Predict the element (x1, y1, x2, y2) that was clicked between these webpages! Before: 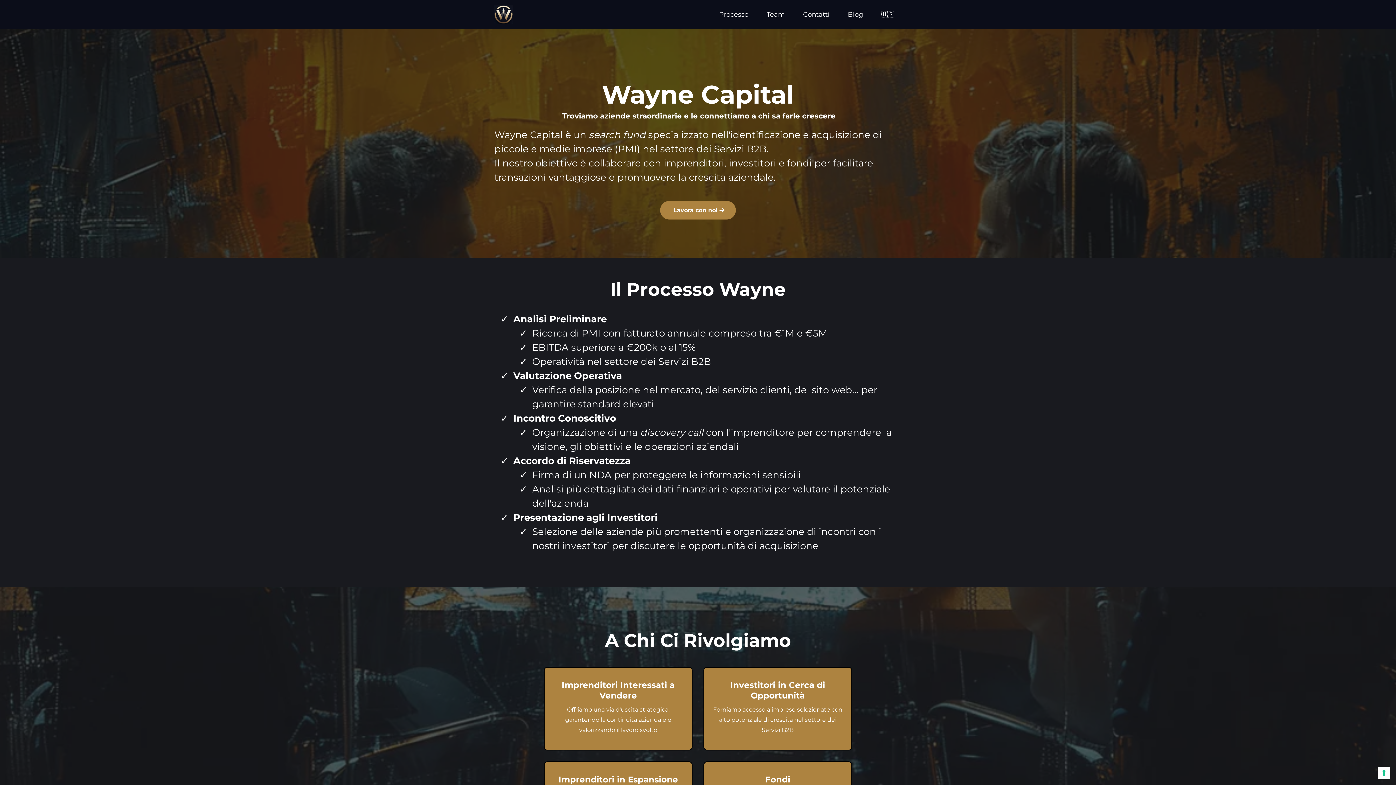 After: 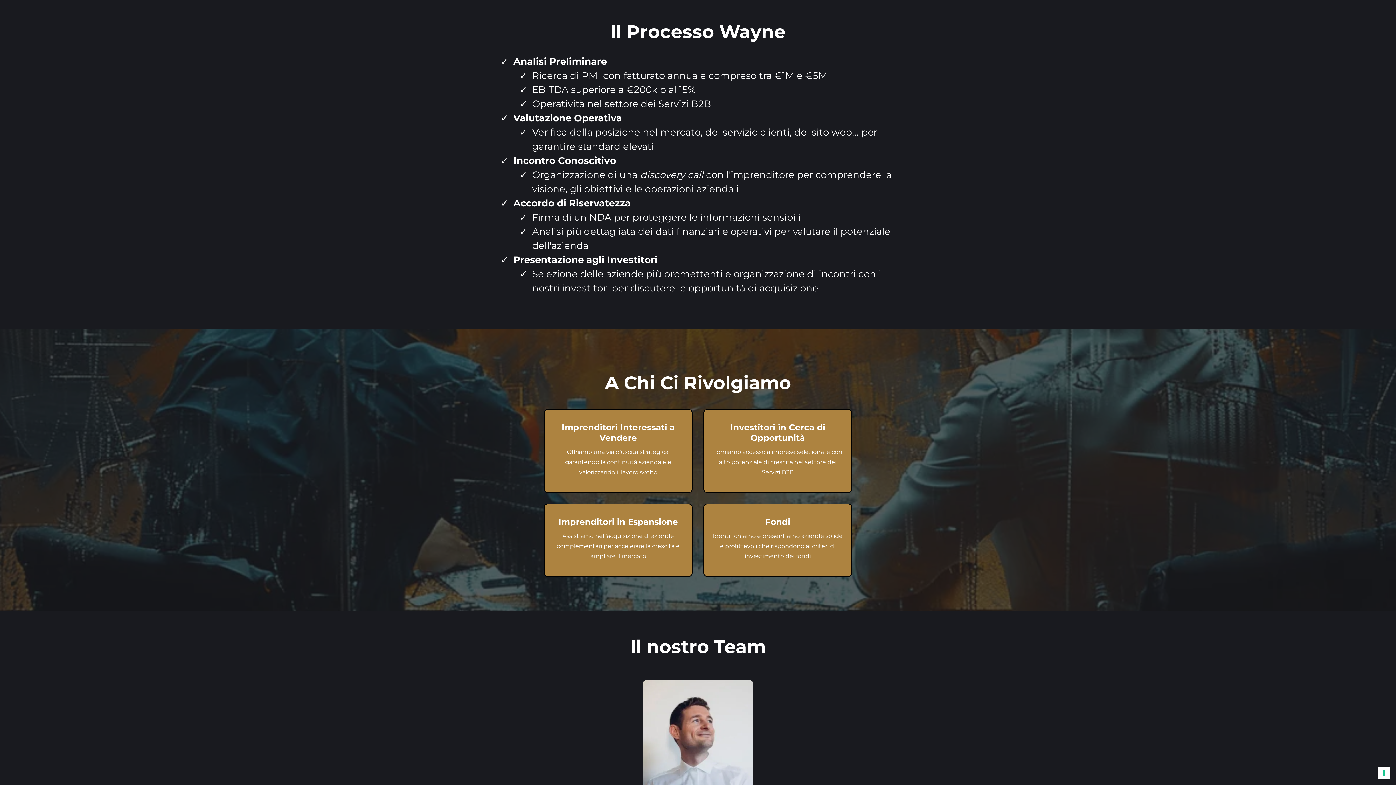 Action: label: Processo bbox: (710, 7, 757, 21)